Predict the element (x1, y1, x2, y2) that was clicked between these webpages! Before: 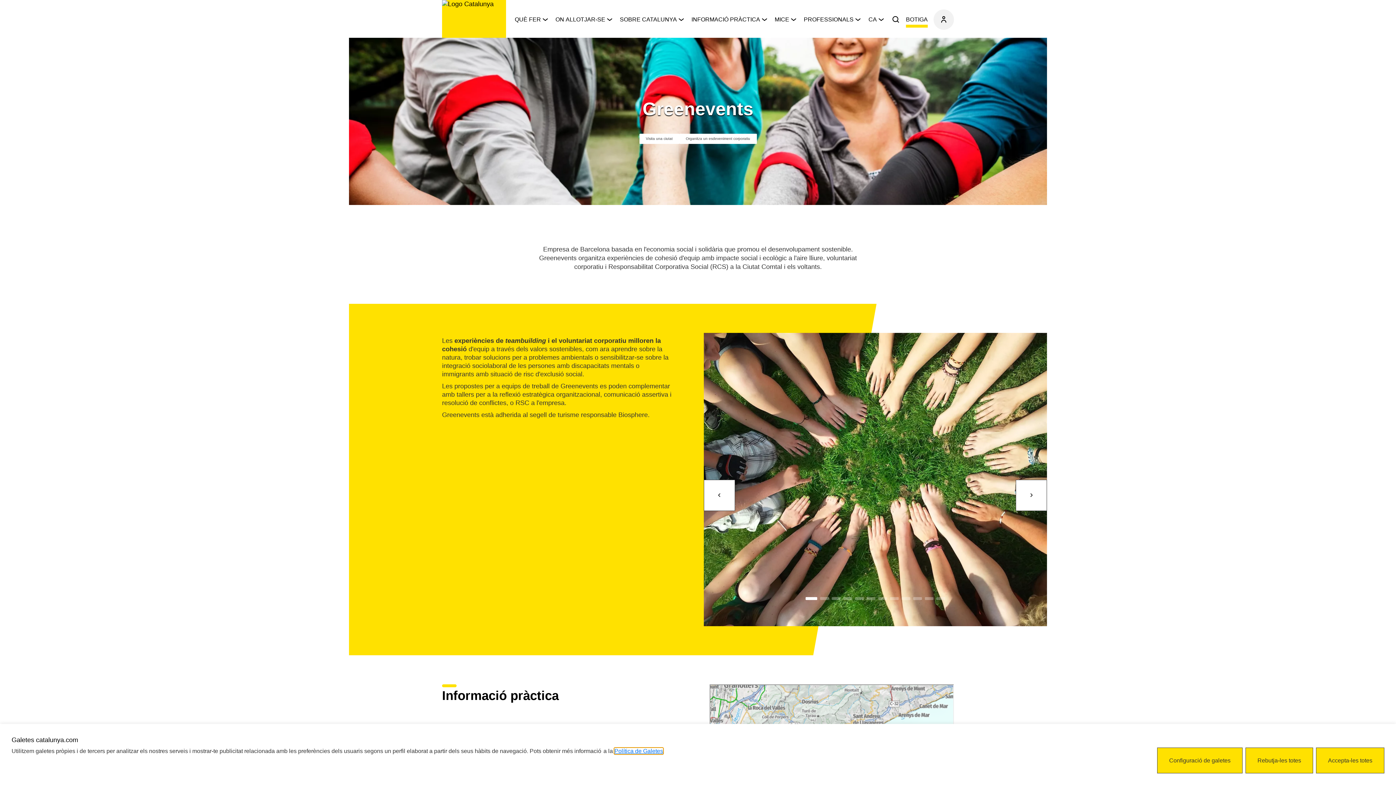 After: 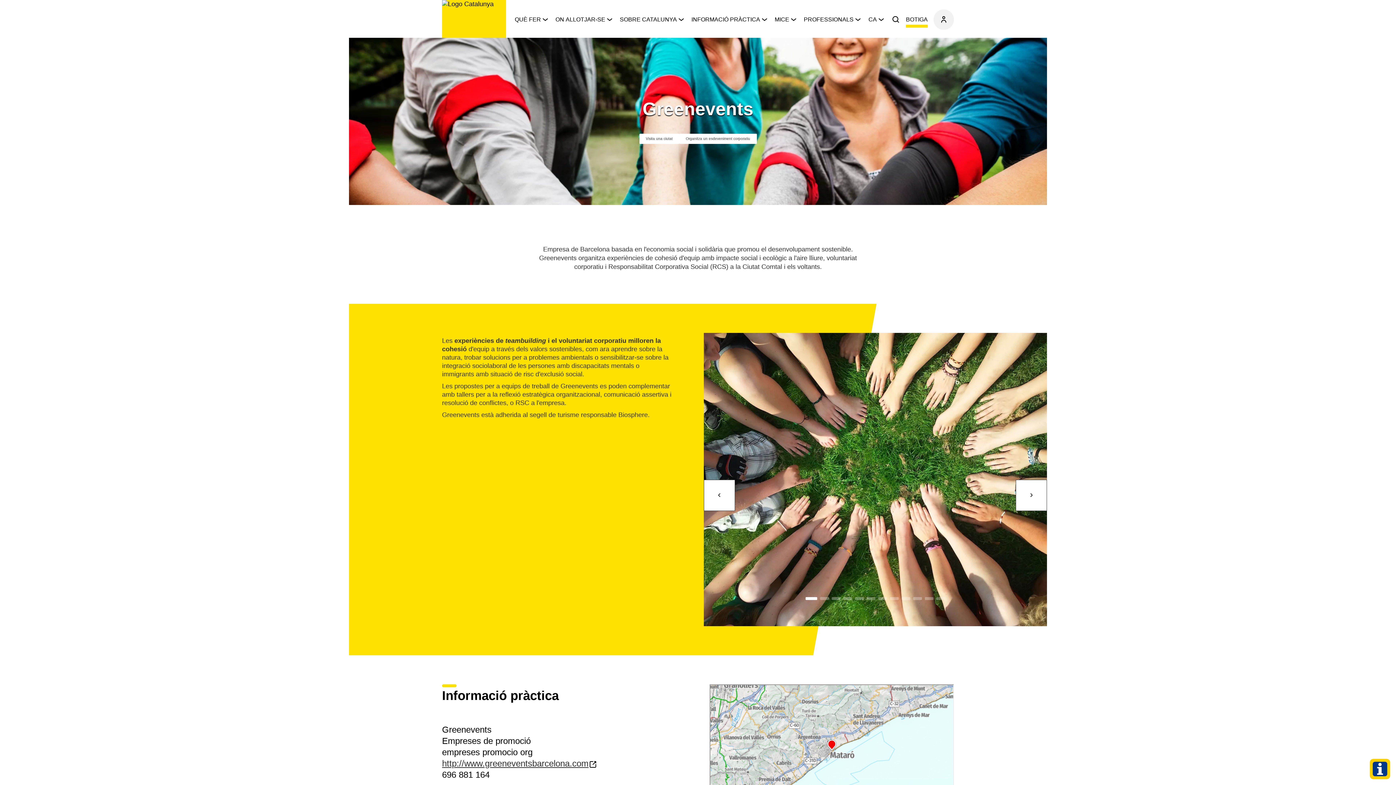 Action: bbox: (1316, 748, 1384, 773) label: Accepta totes les cookies